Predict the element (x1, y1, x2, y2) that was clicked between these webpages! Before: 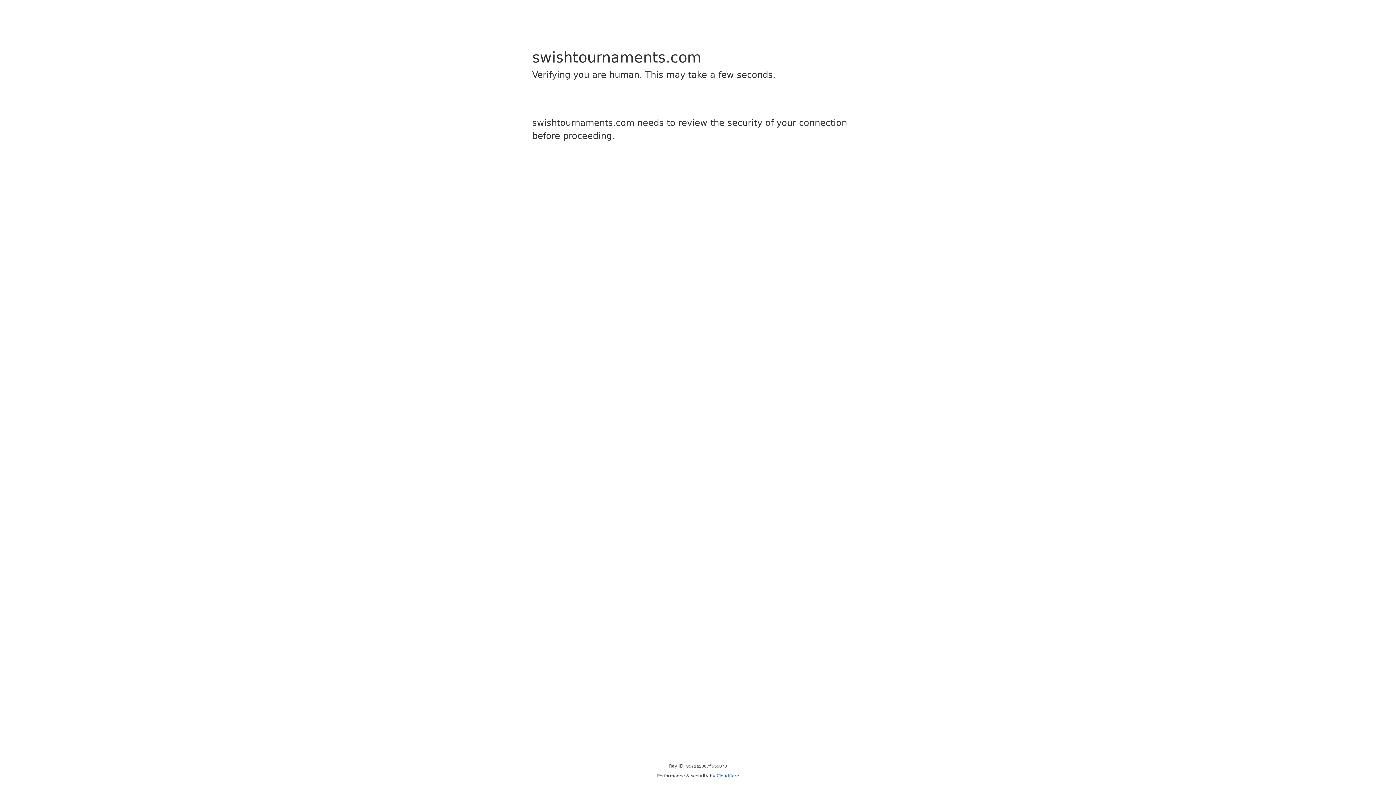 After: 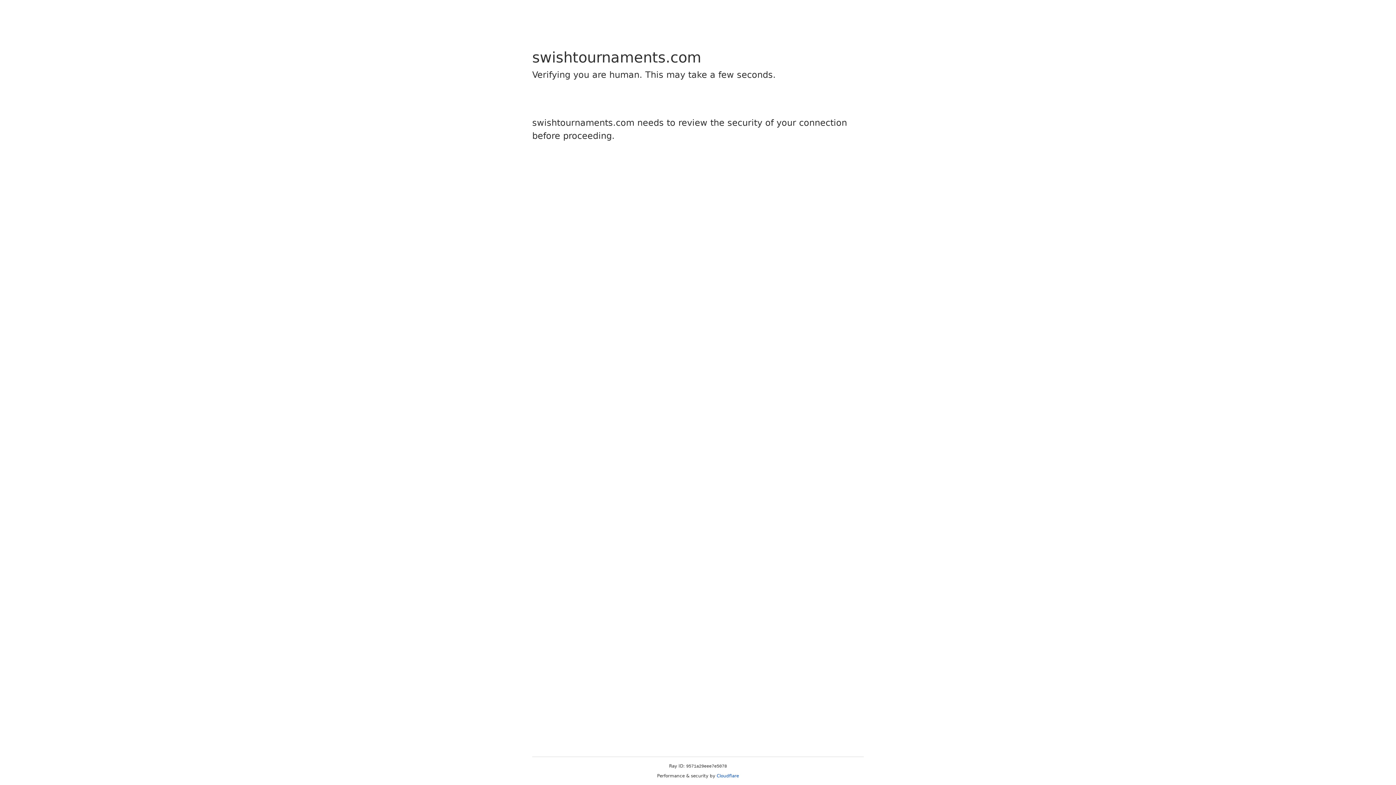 Action: label: Cloudflare bbox: (716, 773, 739, 778)